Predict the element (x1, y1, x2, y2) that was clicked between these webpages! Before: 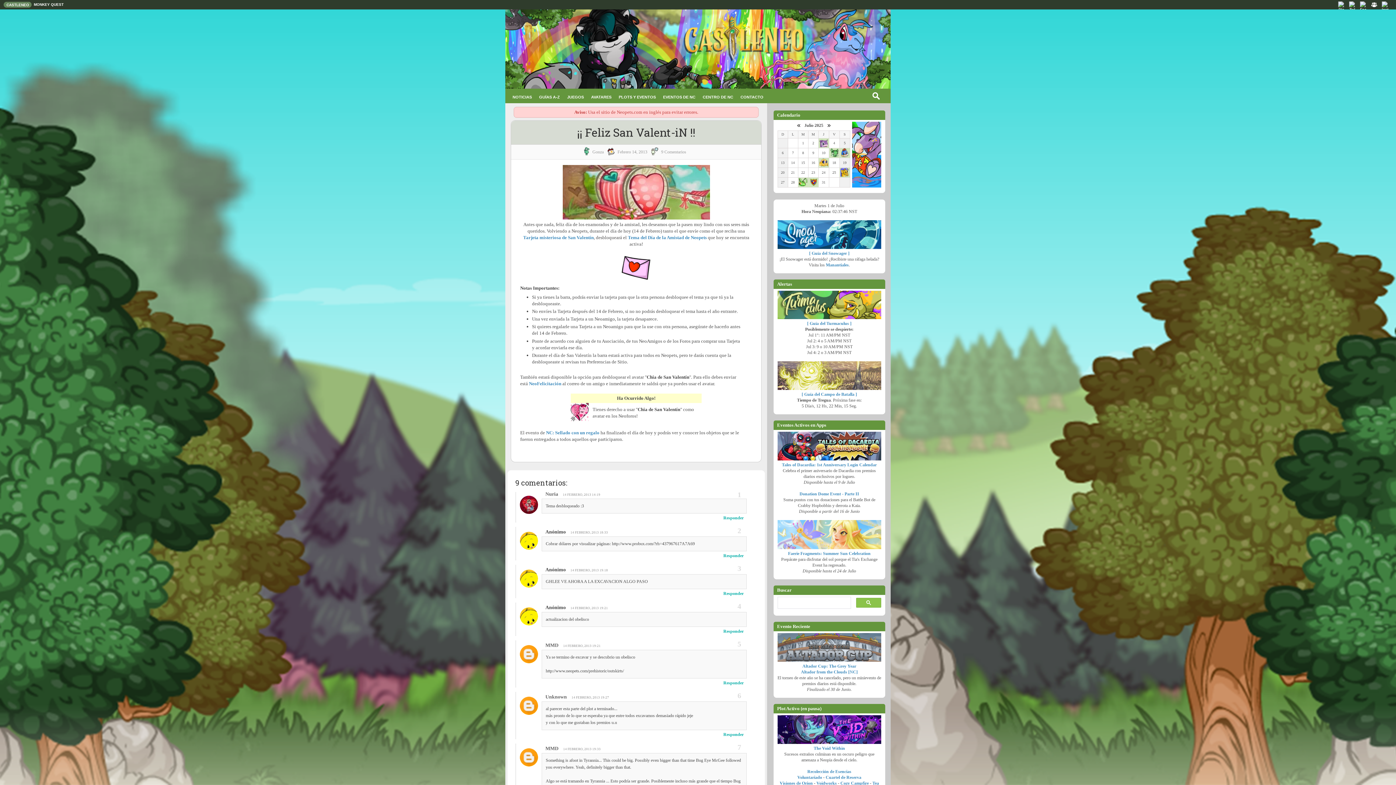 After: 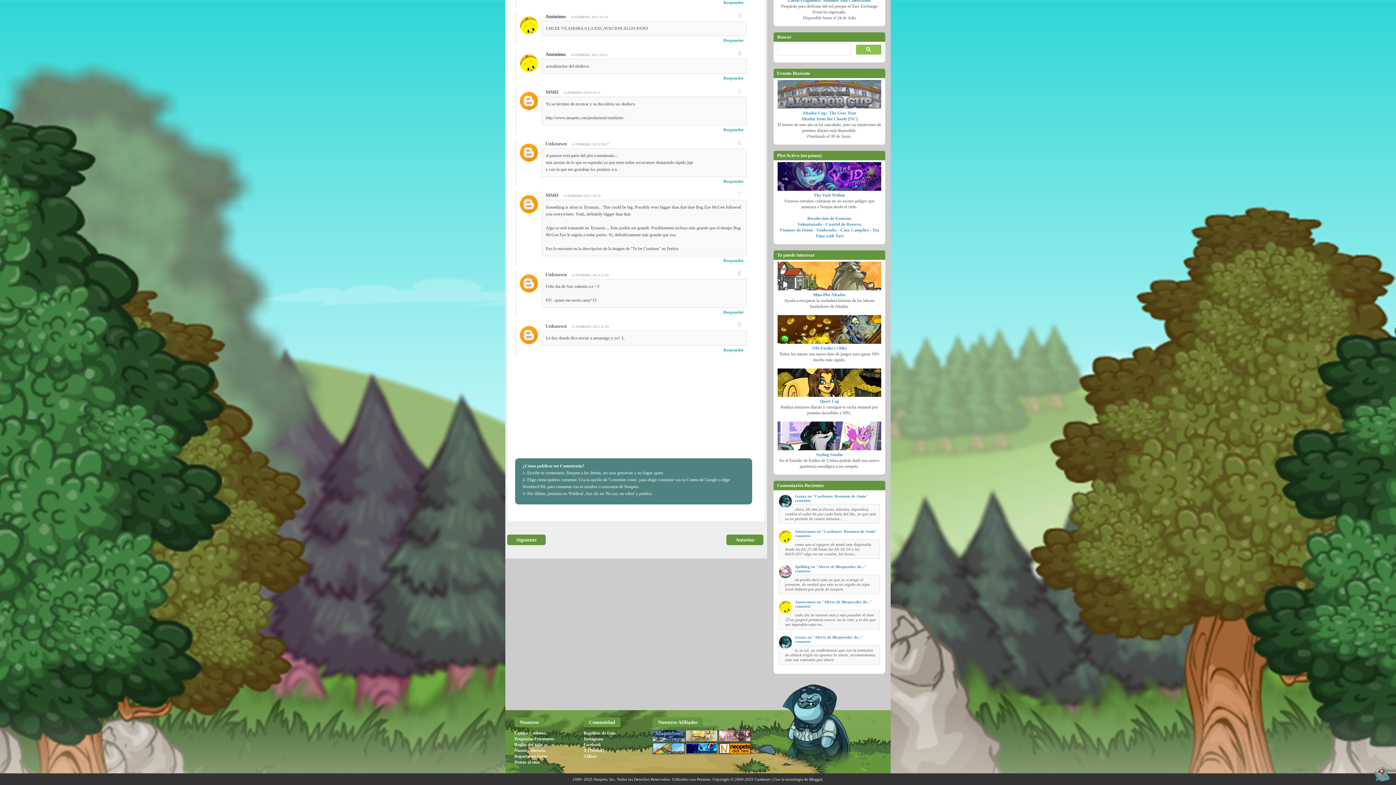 Action: bbox: (570, 606, 608, 610) label: 14 FEBRERO, 2013 19:21